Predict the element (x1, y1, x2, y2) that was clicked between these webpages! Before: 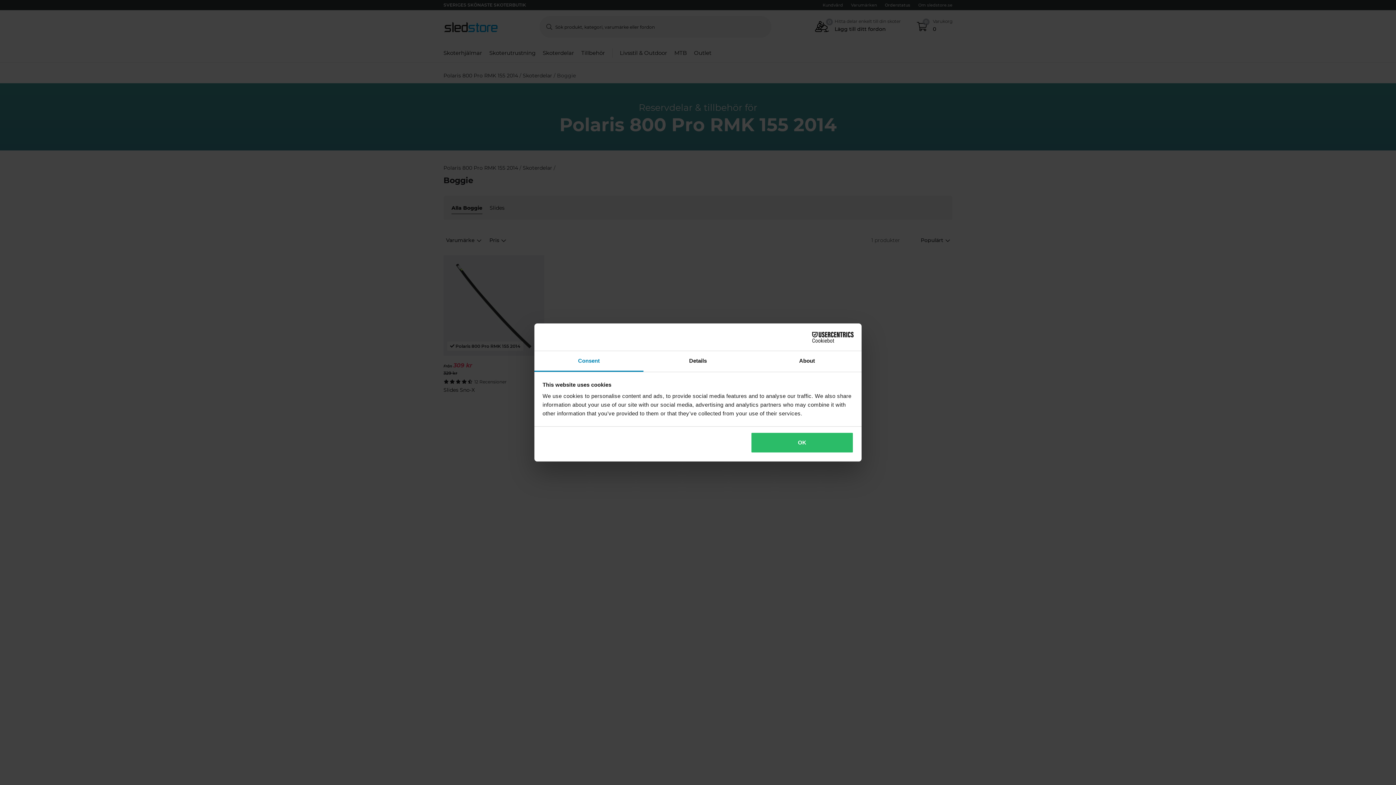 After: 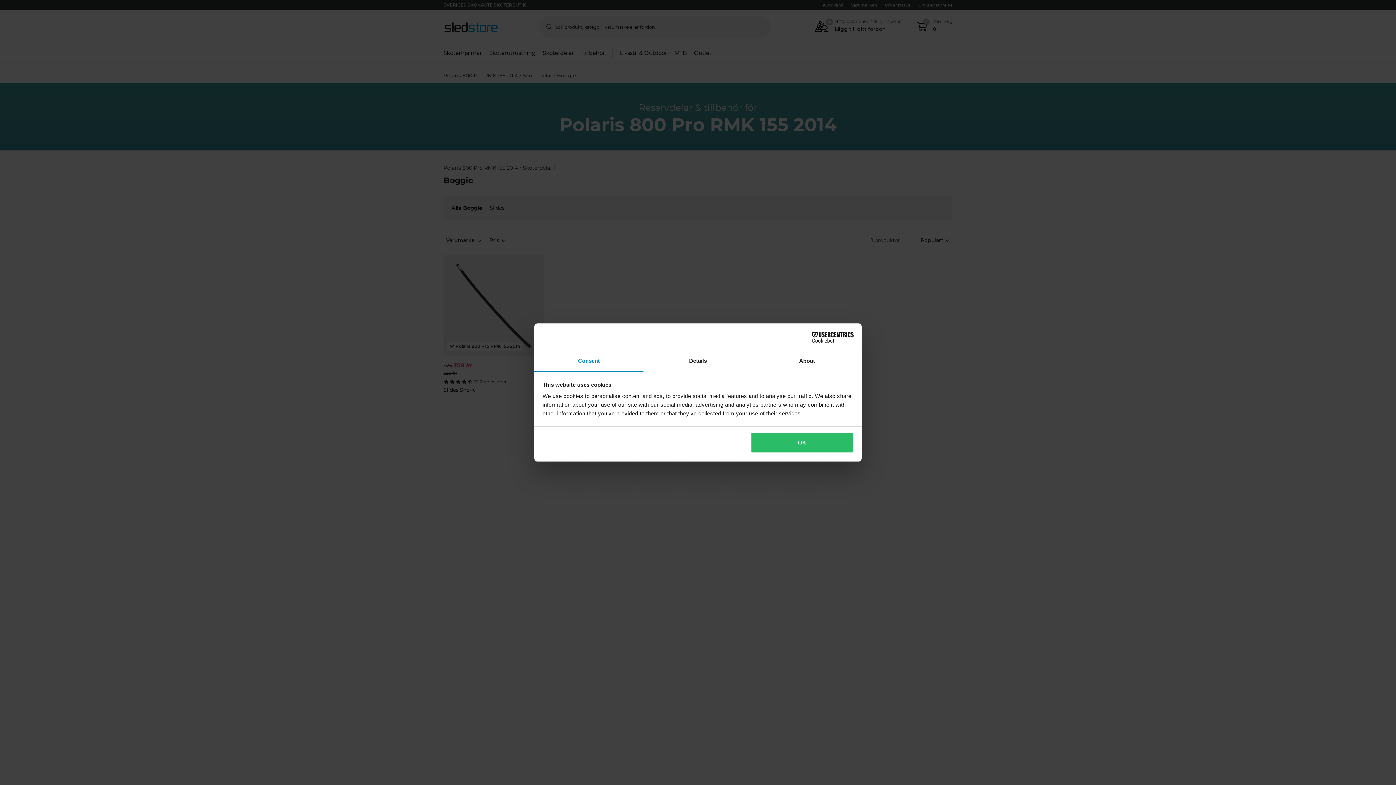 Action: bbox: (790, 331, 853, 342) label: Cookiebot - opens in a new window